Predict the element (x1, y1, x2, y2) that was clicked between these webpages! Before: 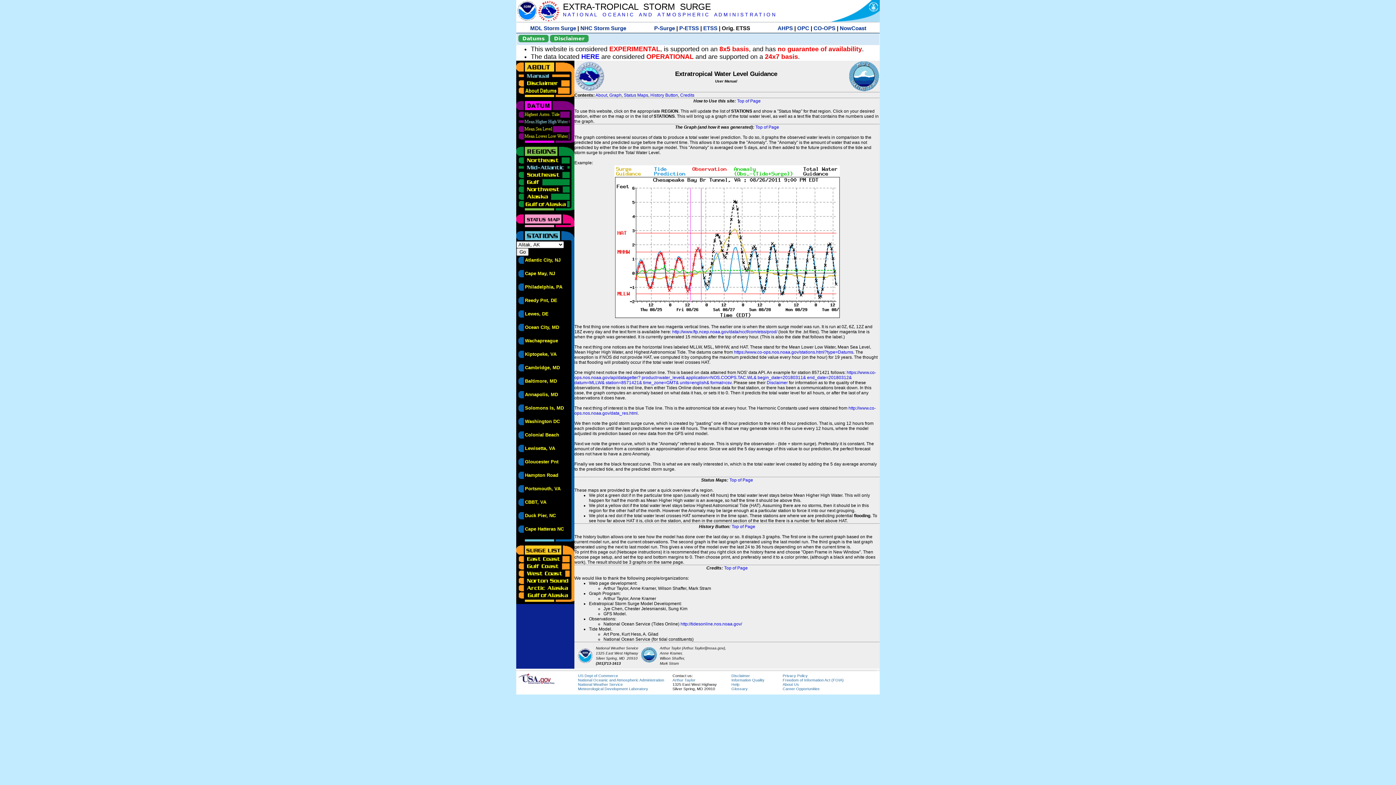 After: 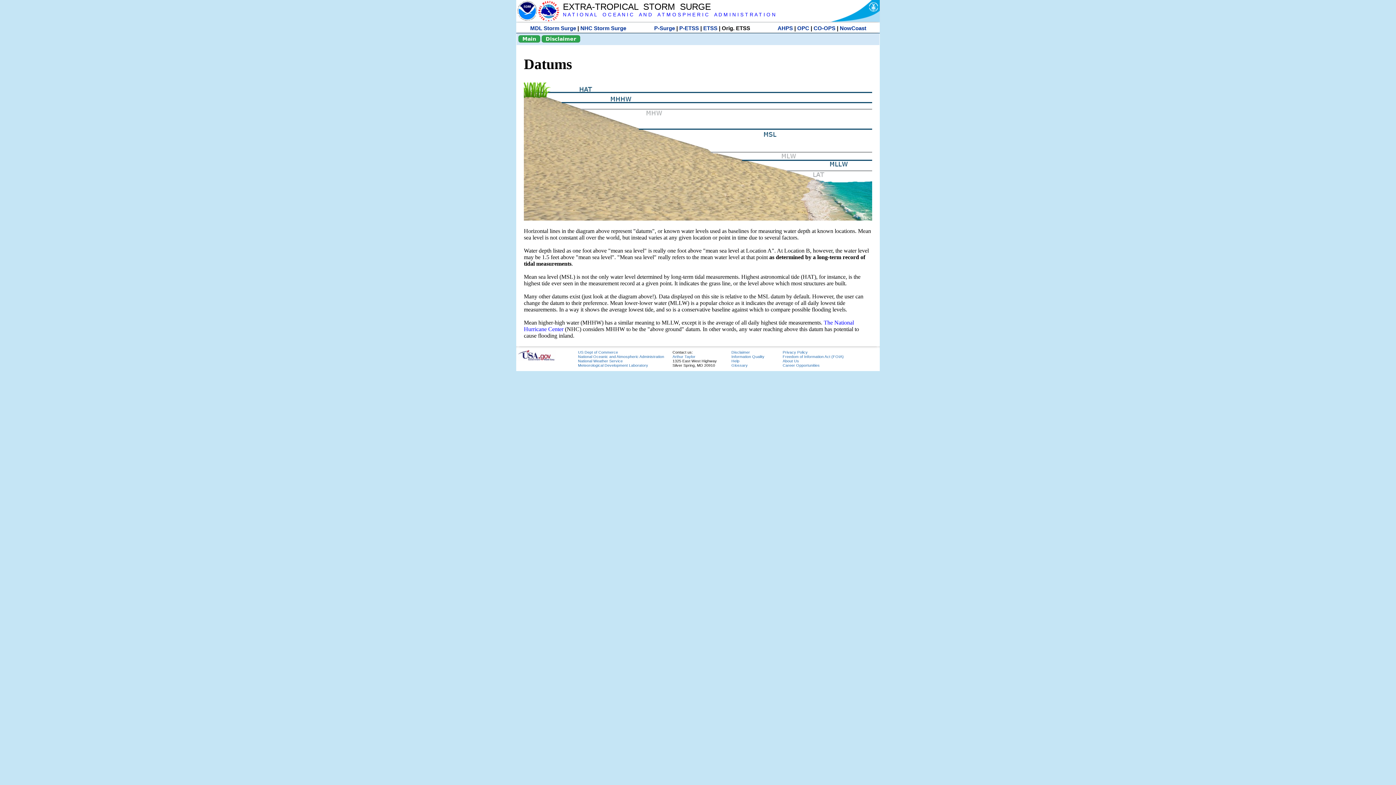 Action: label: Datums bbox: (518, 34, 548, 42)